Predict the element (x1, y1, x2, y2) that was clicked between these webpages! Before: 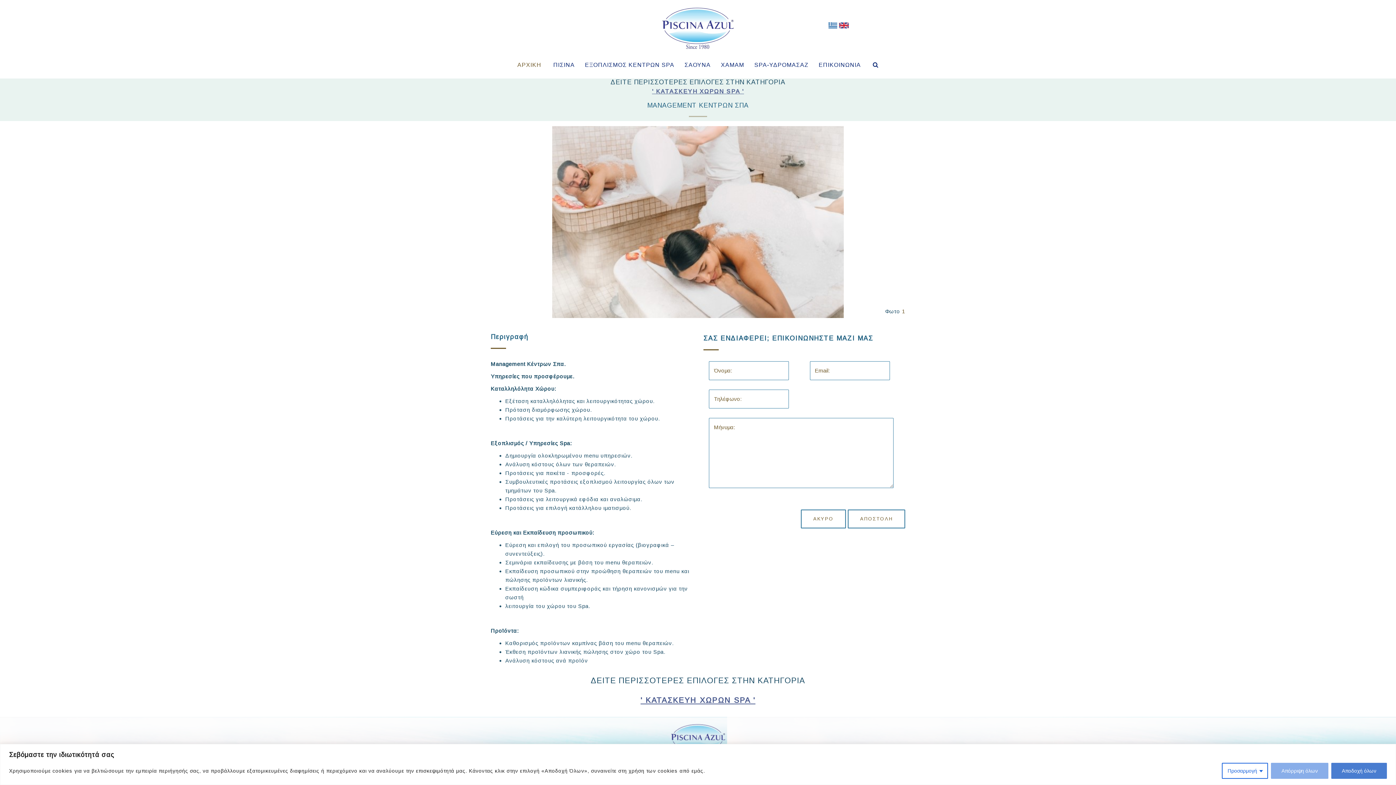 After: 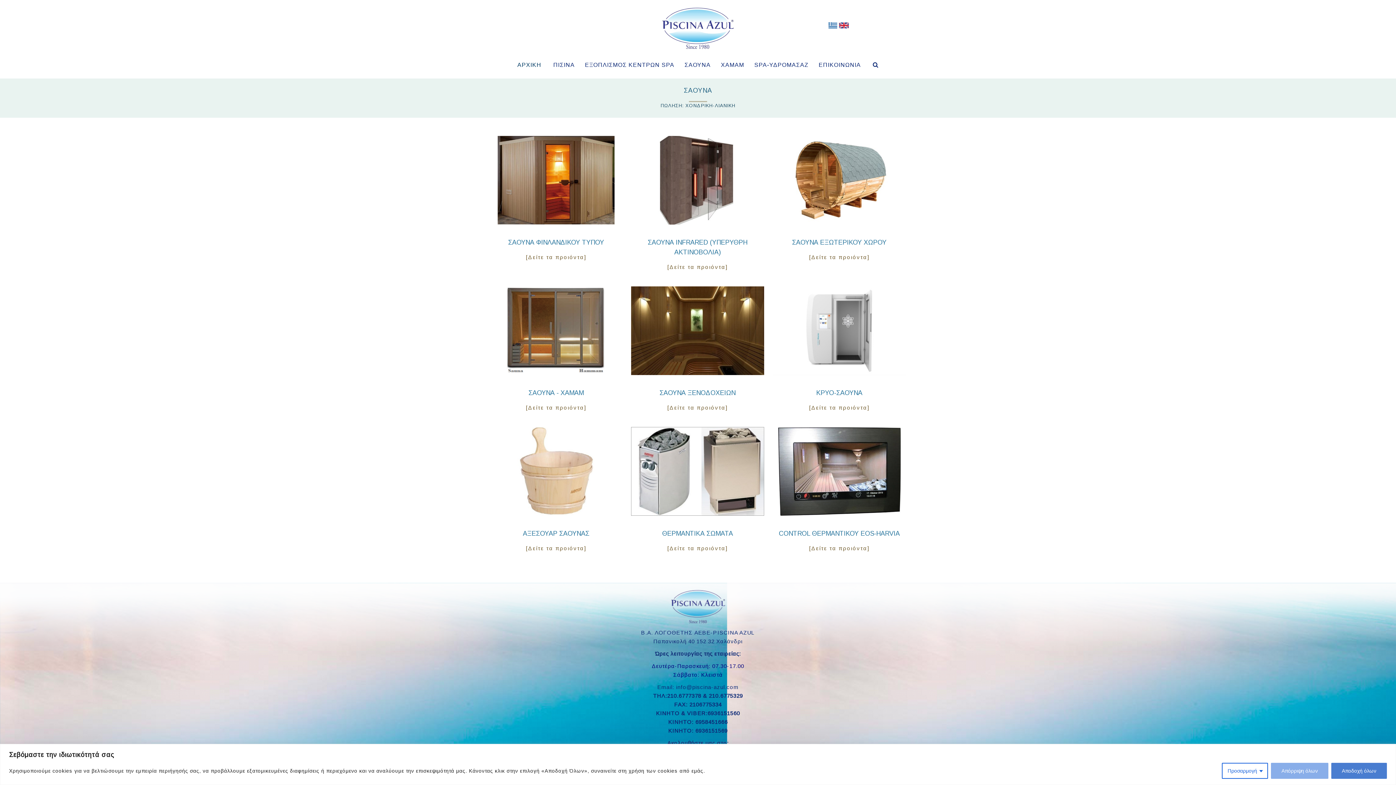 Action: label: ΣΑΟΥΝΑ bbox: (679, 51, 716, 78)